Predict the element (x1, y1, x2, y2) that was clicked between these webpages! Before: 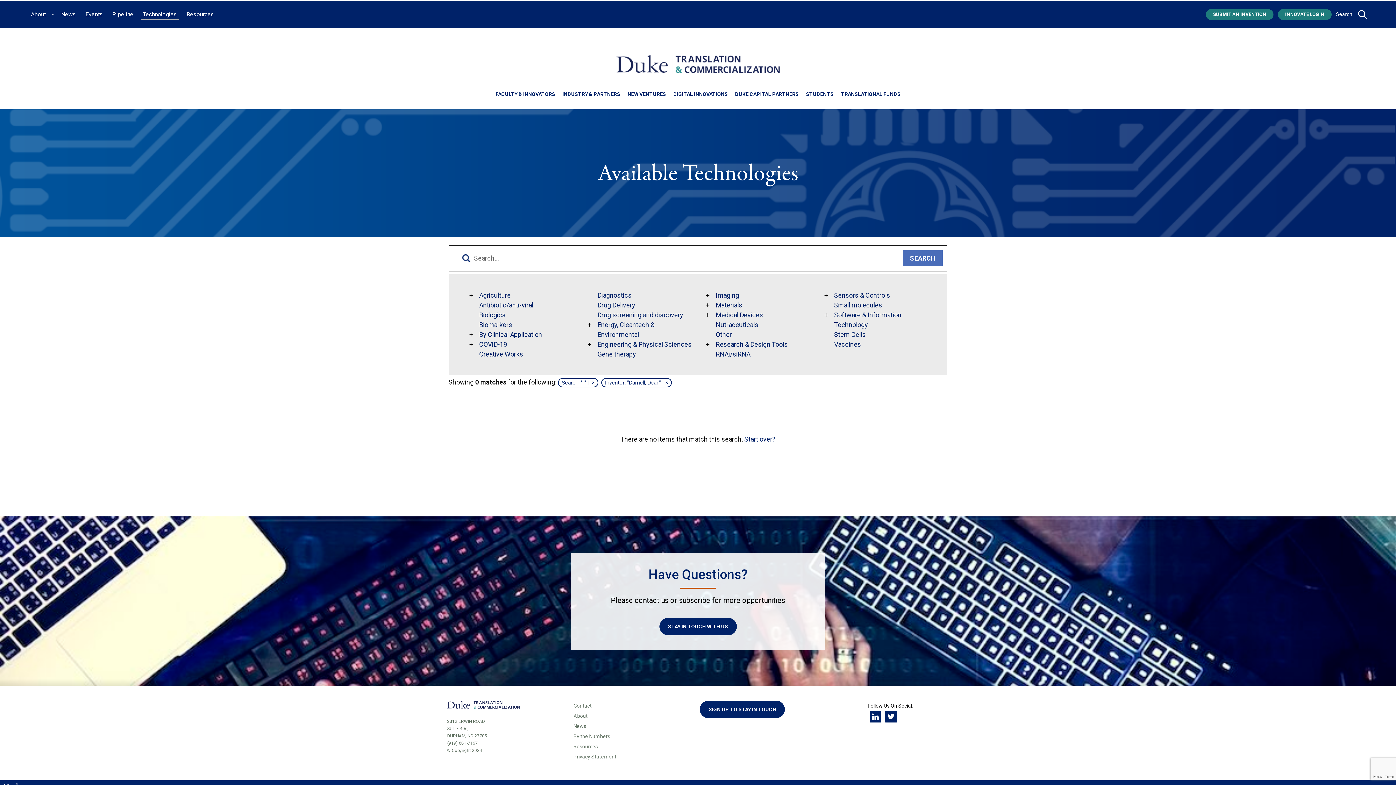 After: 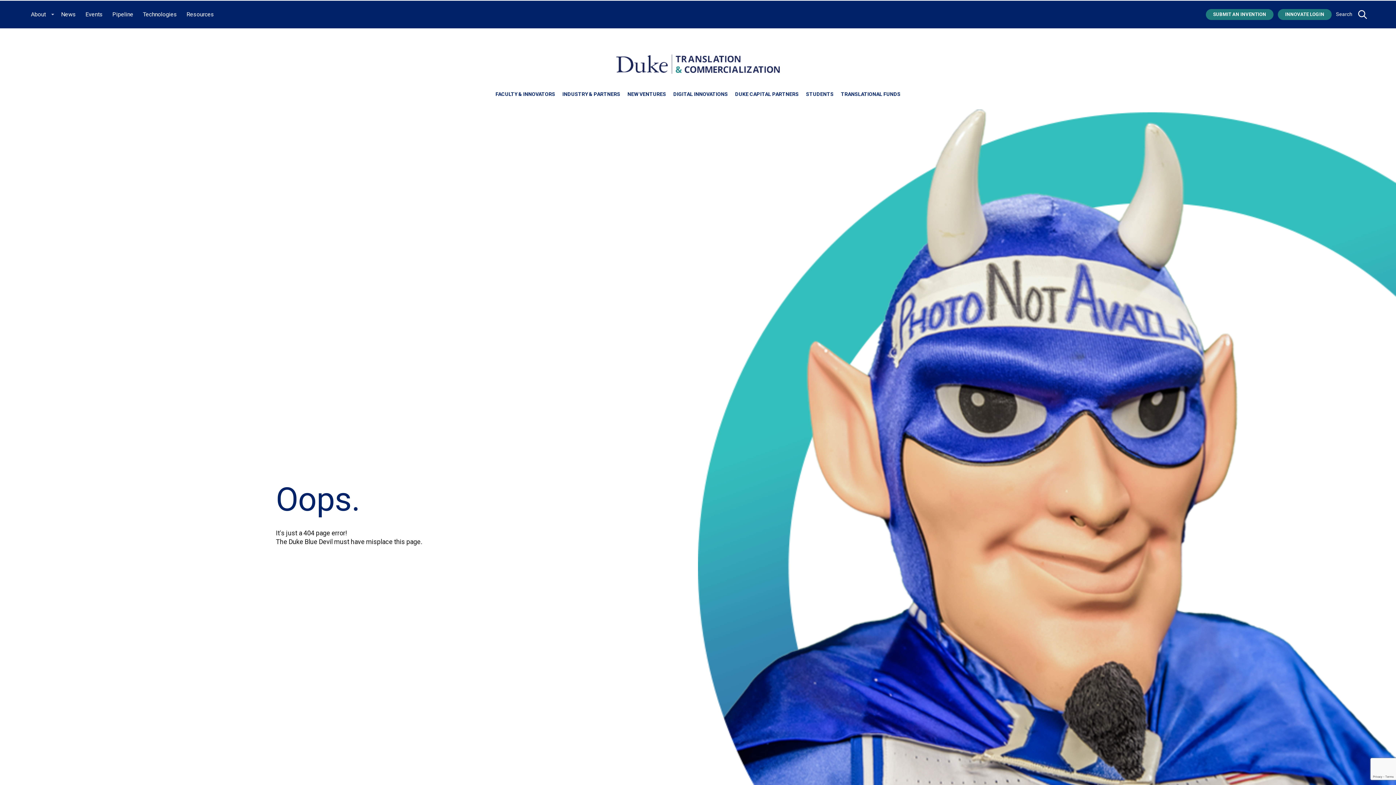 Action: bbox: (479, 350, 523, 358) label: Creative Works